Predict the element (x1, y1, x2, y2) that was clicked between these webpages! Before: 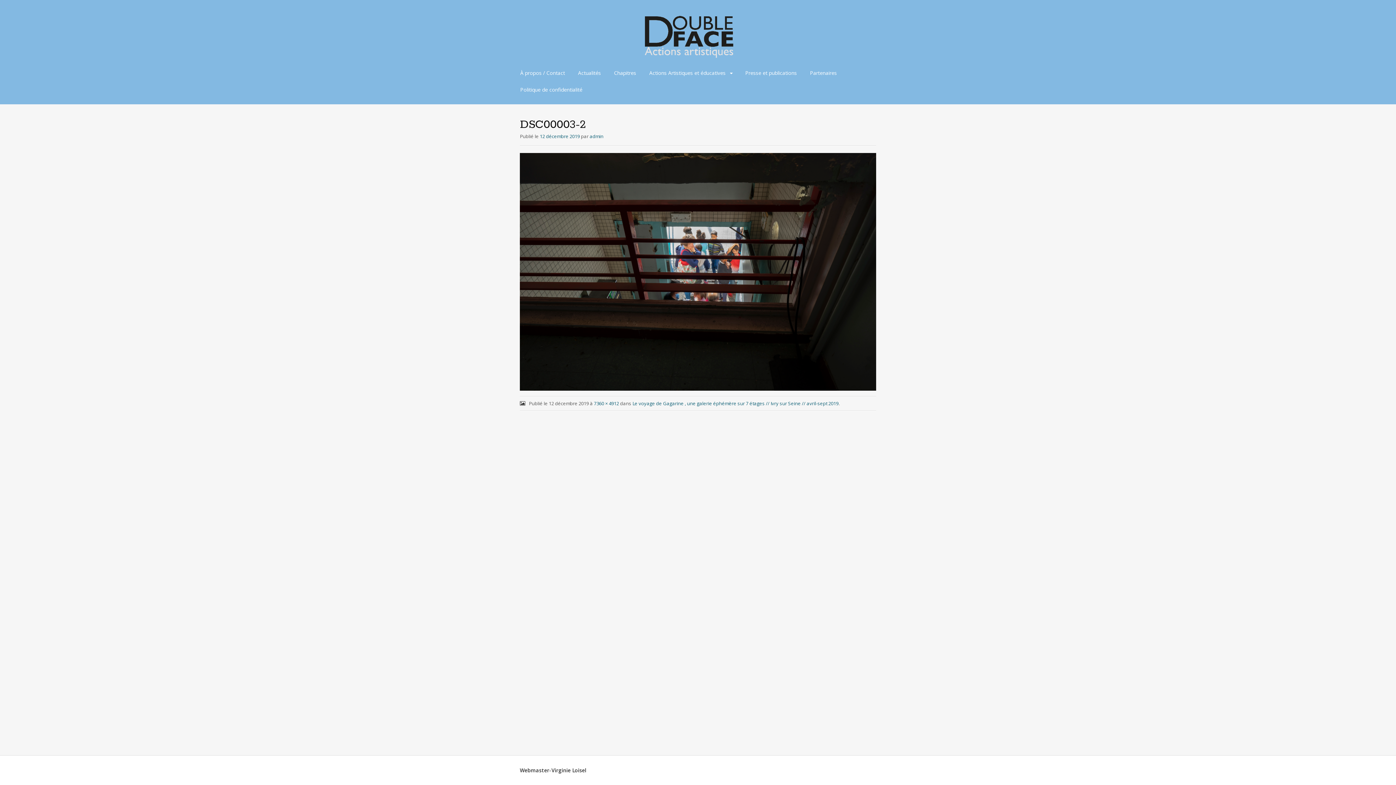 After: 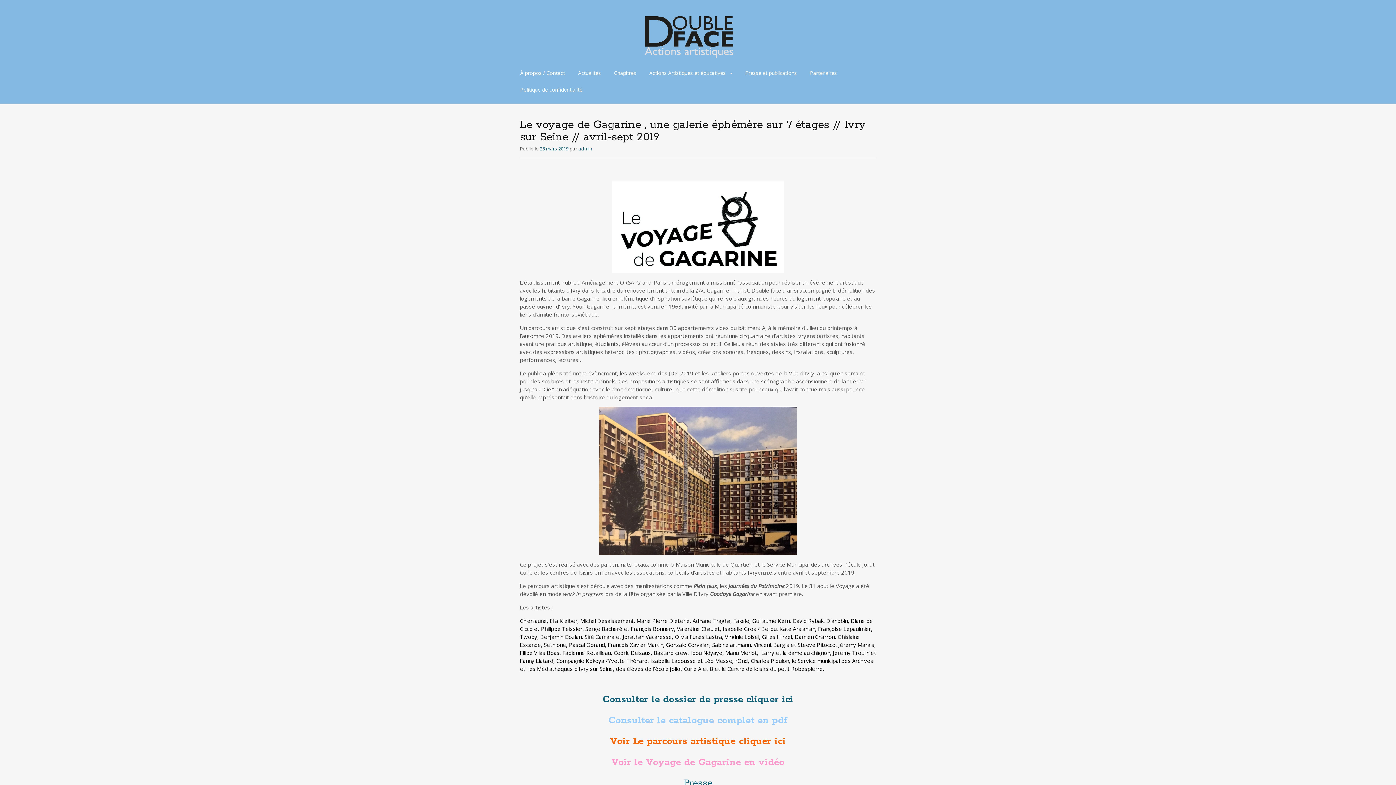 Action: label: Le voyage de Gagarine , une galerie éphémère sur 7 étages // Ivry sur Seine // avril-sept 2019 bbox: (632, 400, 838, 406)